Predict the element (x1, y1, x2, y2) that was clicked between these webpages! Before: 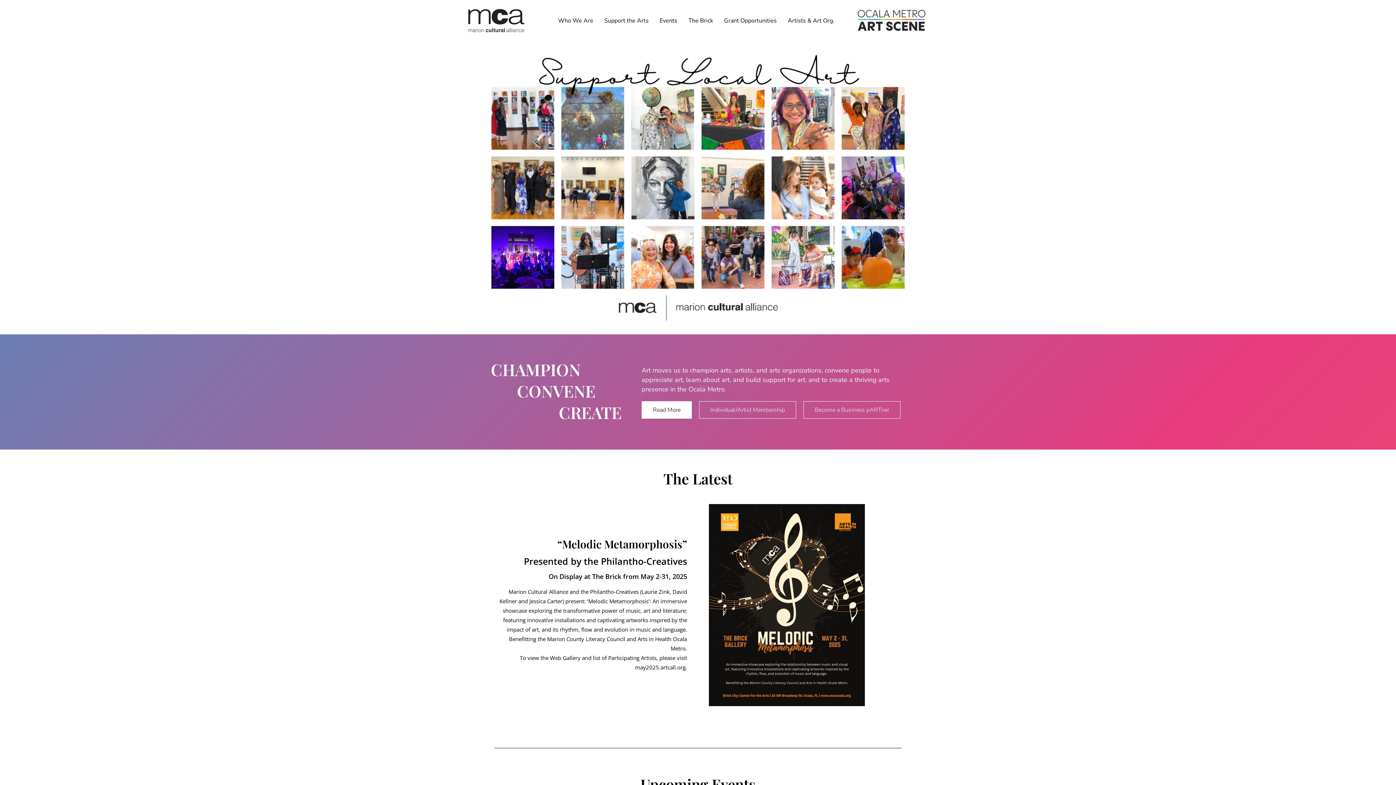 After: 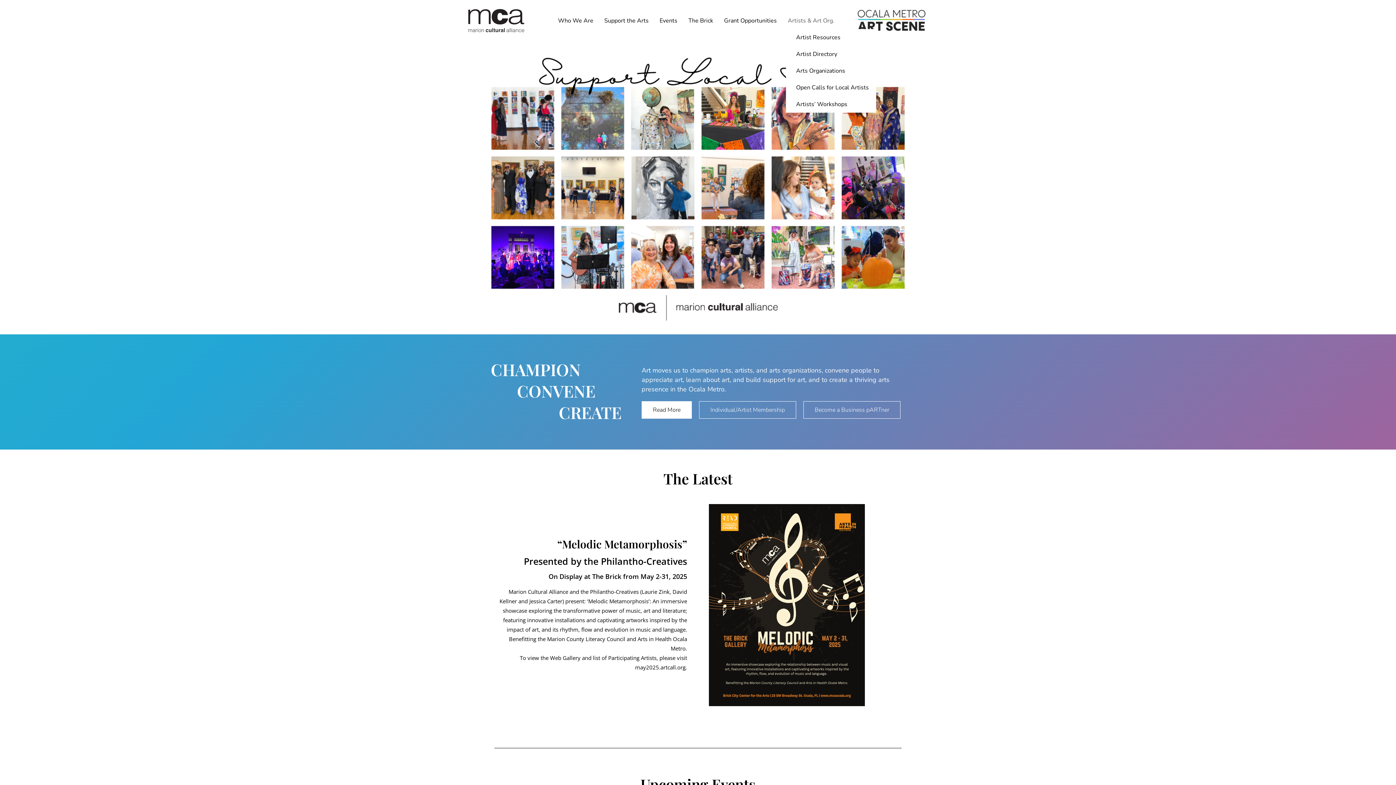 Action: bbox: (786, 12, 840, 29) label: Artists & Art Org.